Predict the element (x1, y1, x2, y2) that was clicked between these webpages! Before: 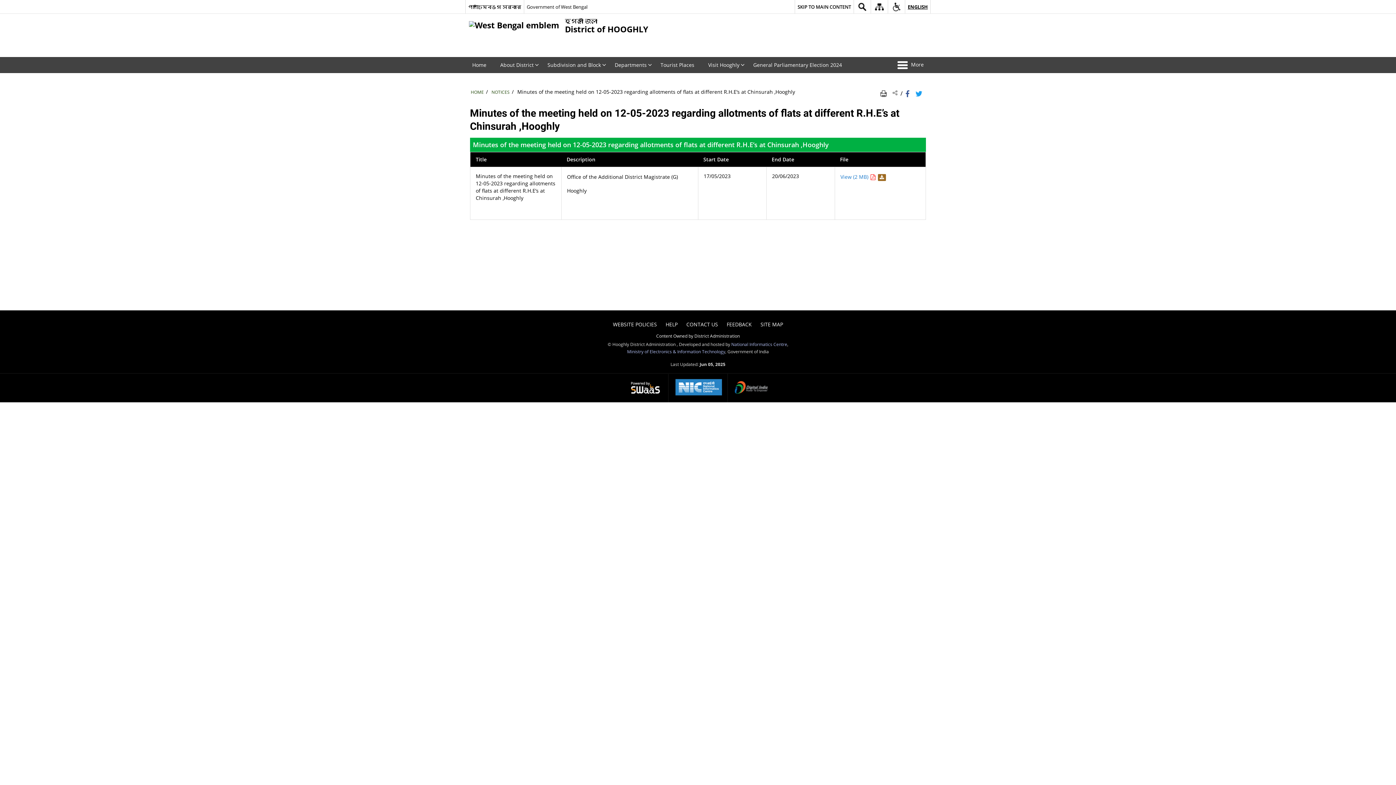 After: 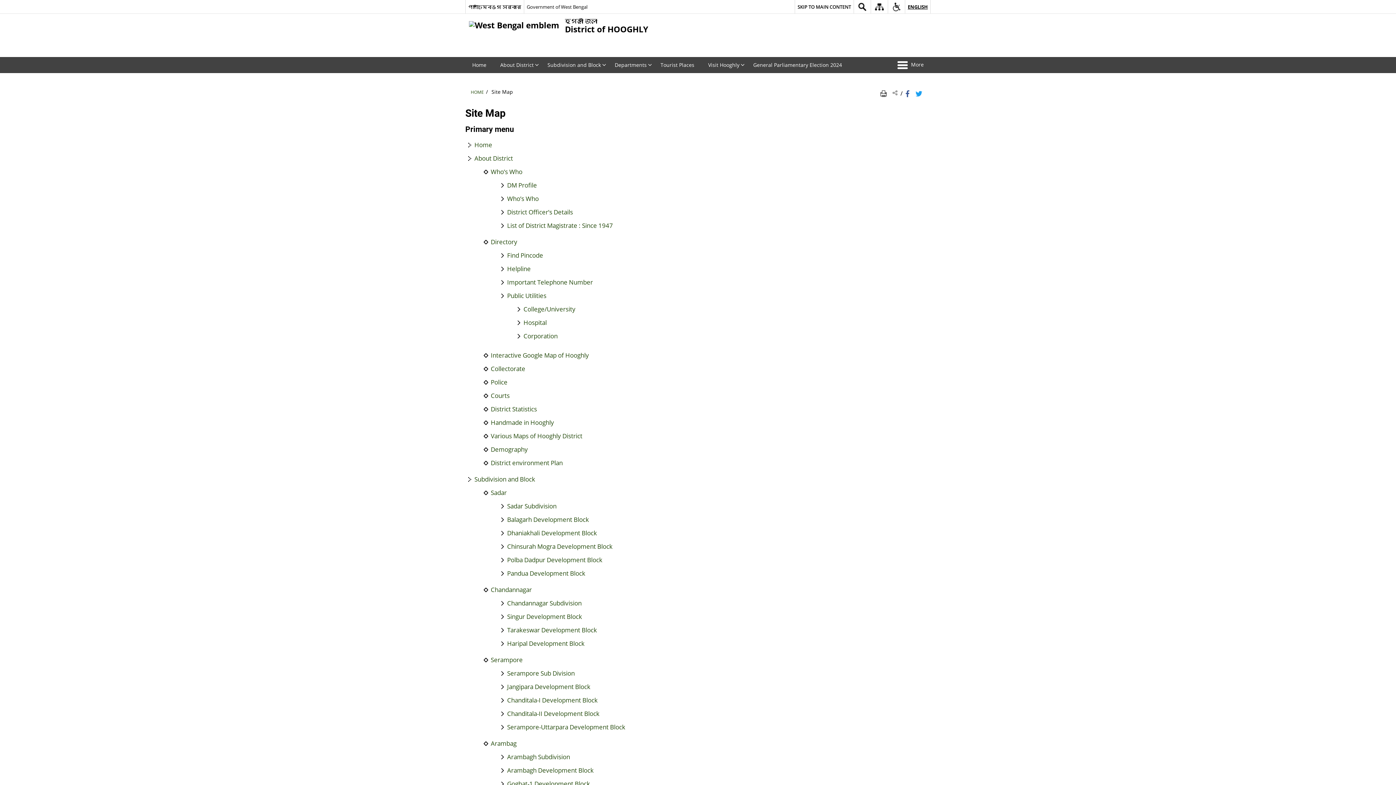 Action: bbox: (871, 0, 888, 13)